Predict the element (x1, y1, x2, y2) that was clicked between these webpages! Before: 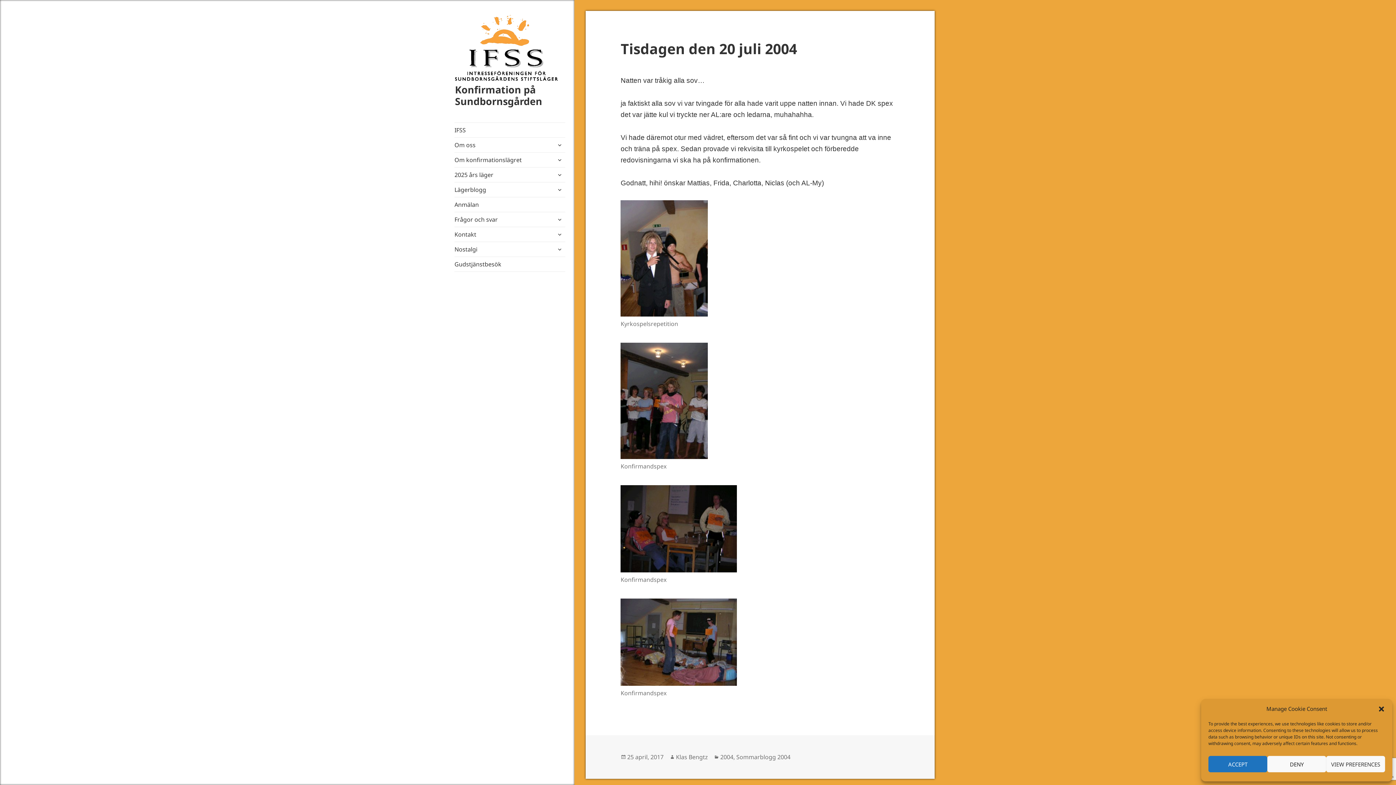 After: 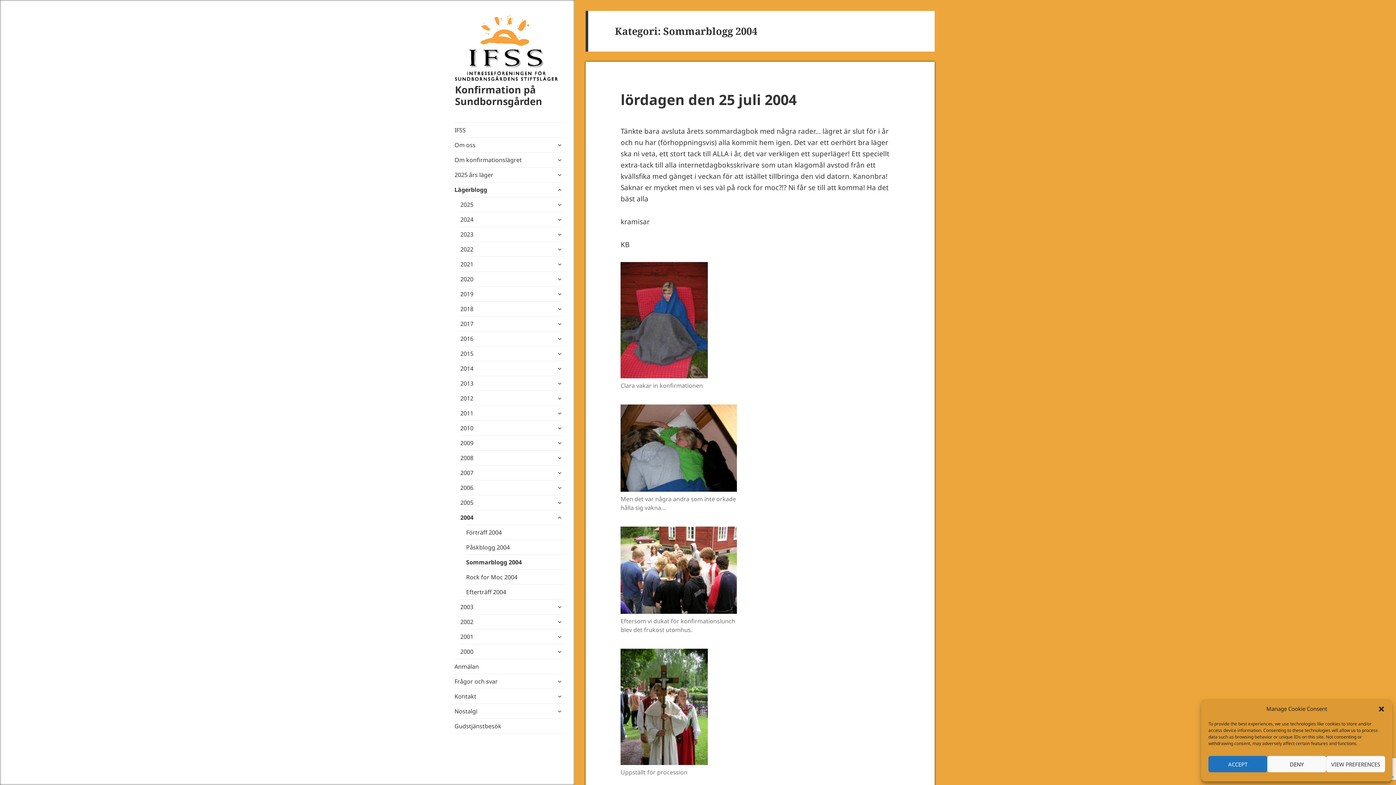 Action: label: Sommarblogg 2004 bbox: (736, 753, 790, 761)